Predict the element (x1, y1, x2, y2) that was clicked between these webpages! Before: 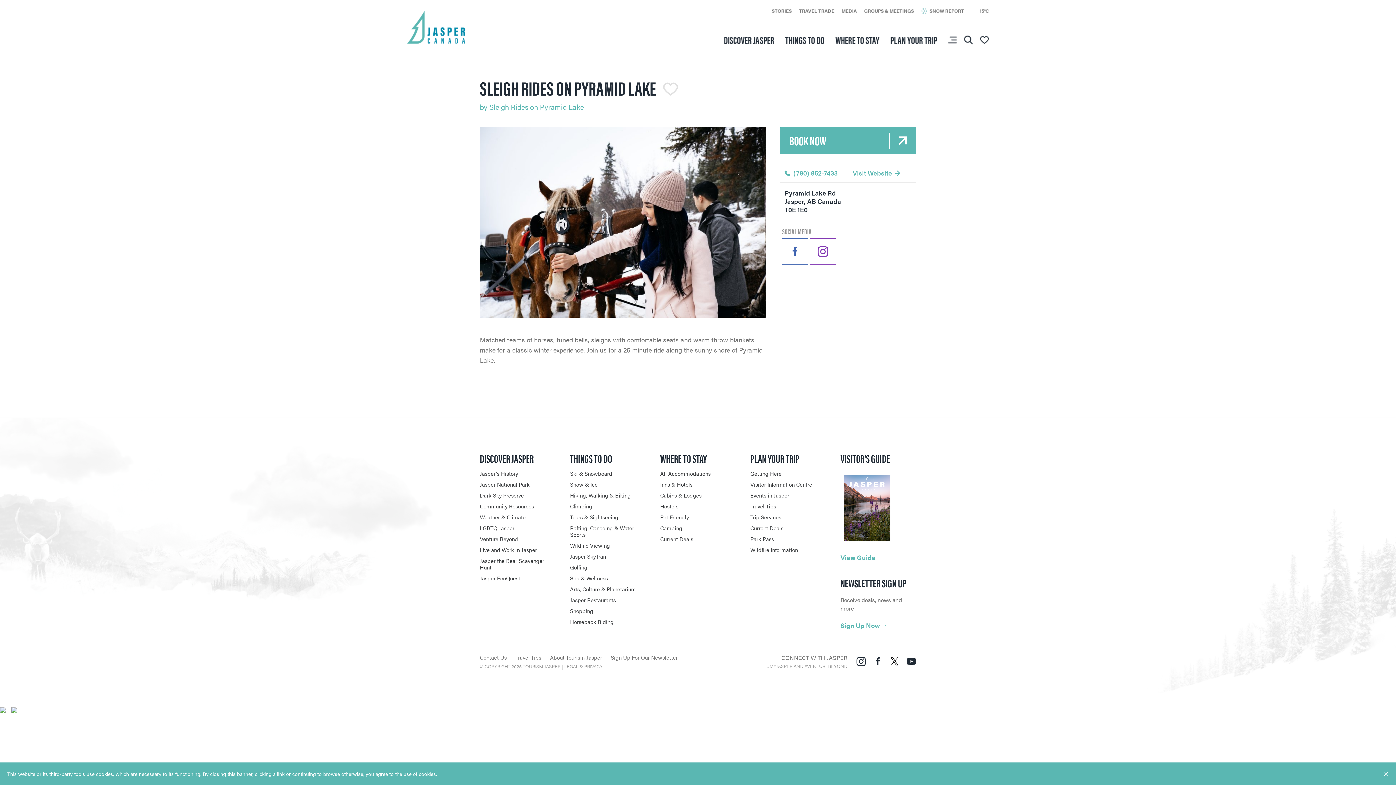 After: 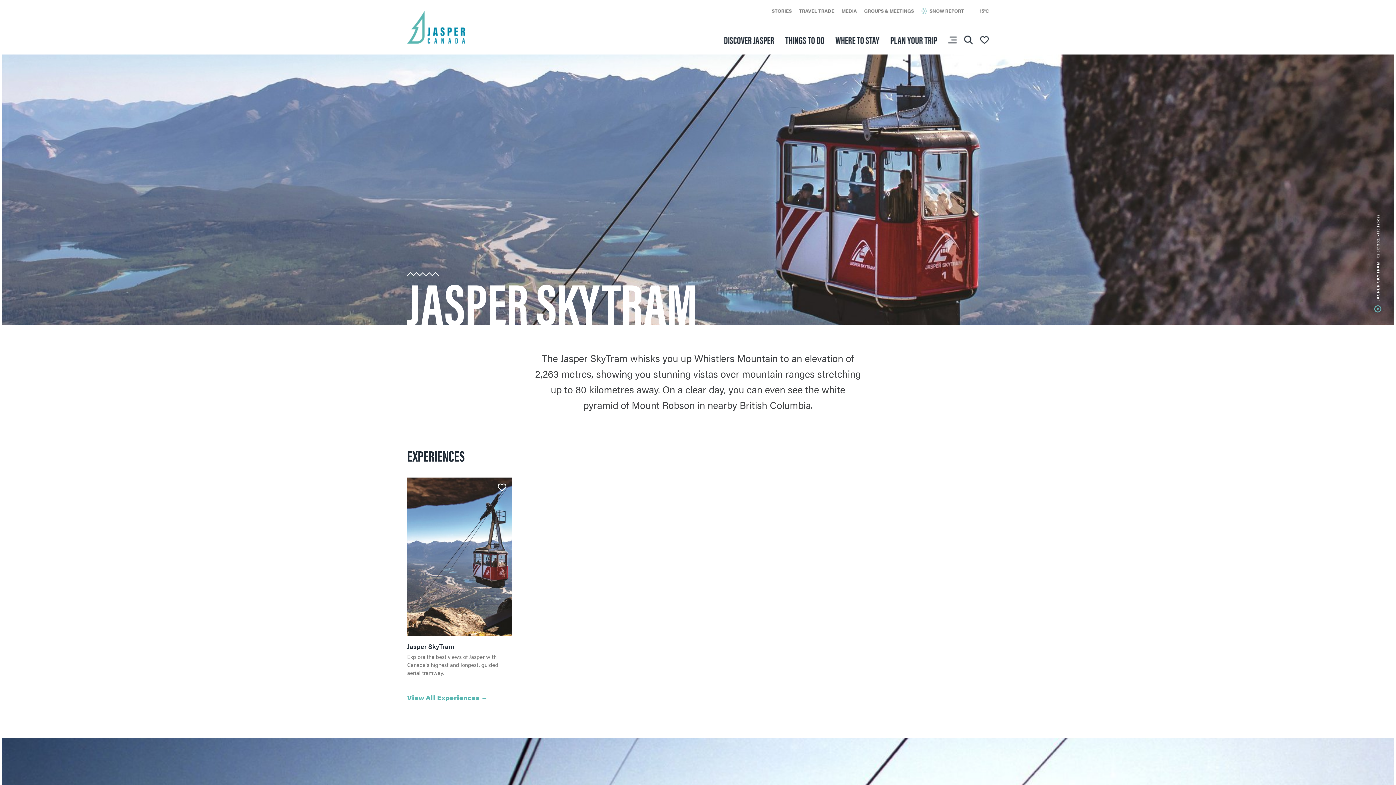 Action: label: Jasper SkyTram bbox: (570, 551, 645, 562)